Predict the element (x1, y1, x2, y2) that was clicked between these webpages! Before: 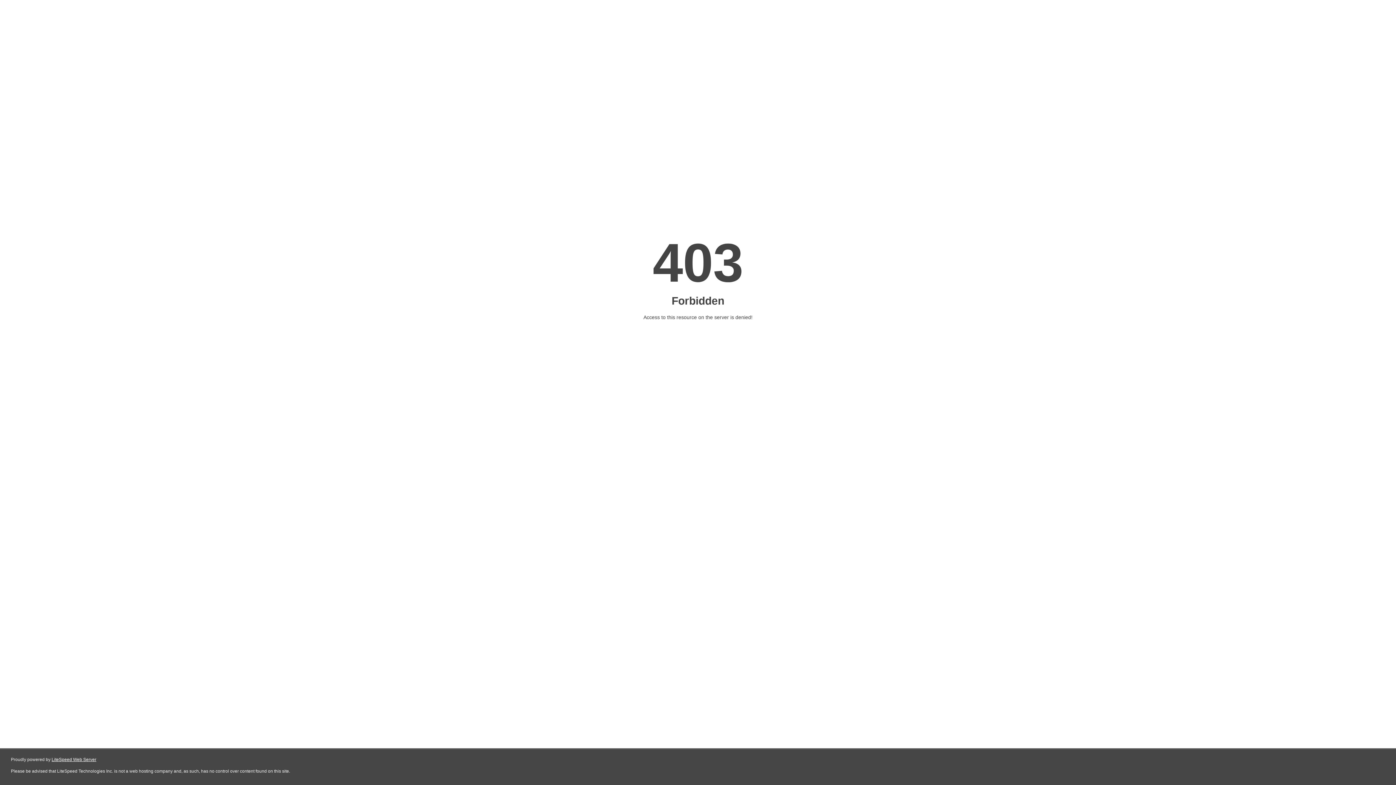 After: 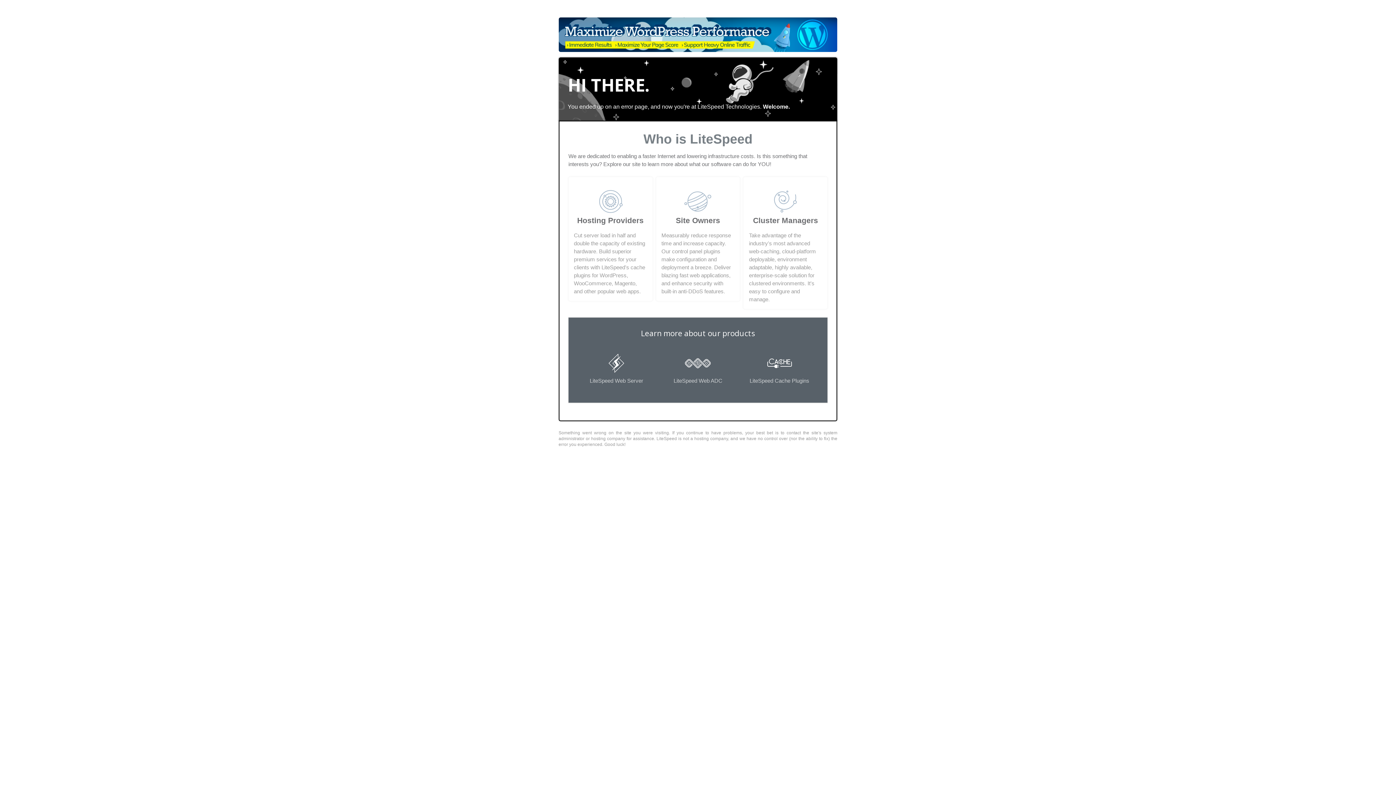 Action: bbox: (51, 757, 96, 762) label: LiteSpeed Web Server